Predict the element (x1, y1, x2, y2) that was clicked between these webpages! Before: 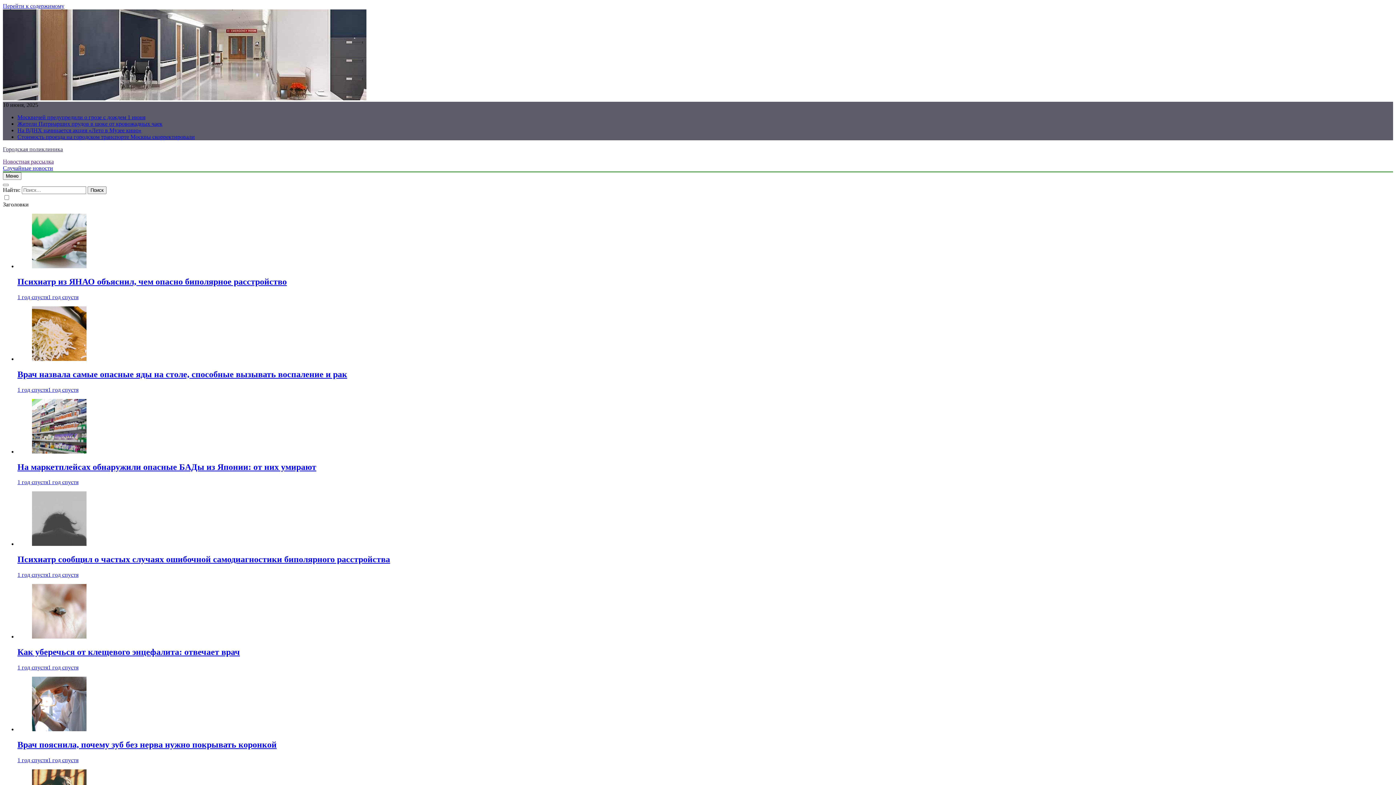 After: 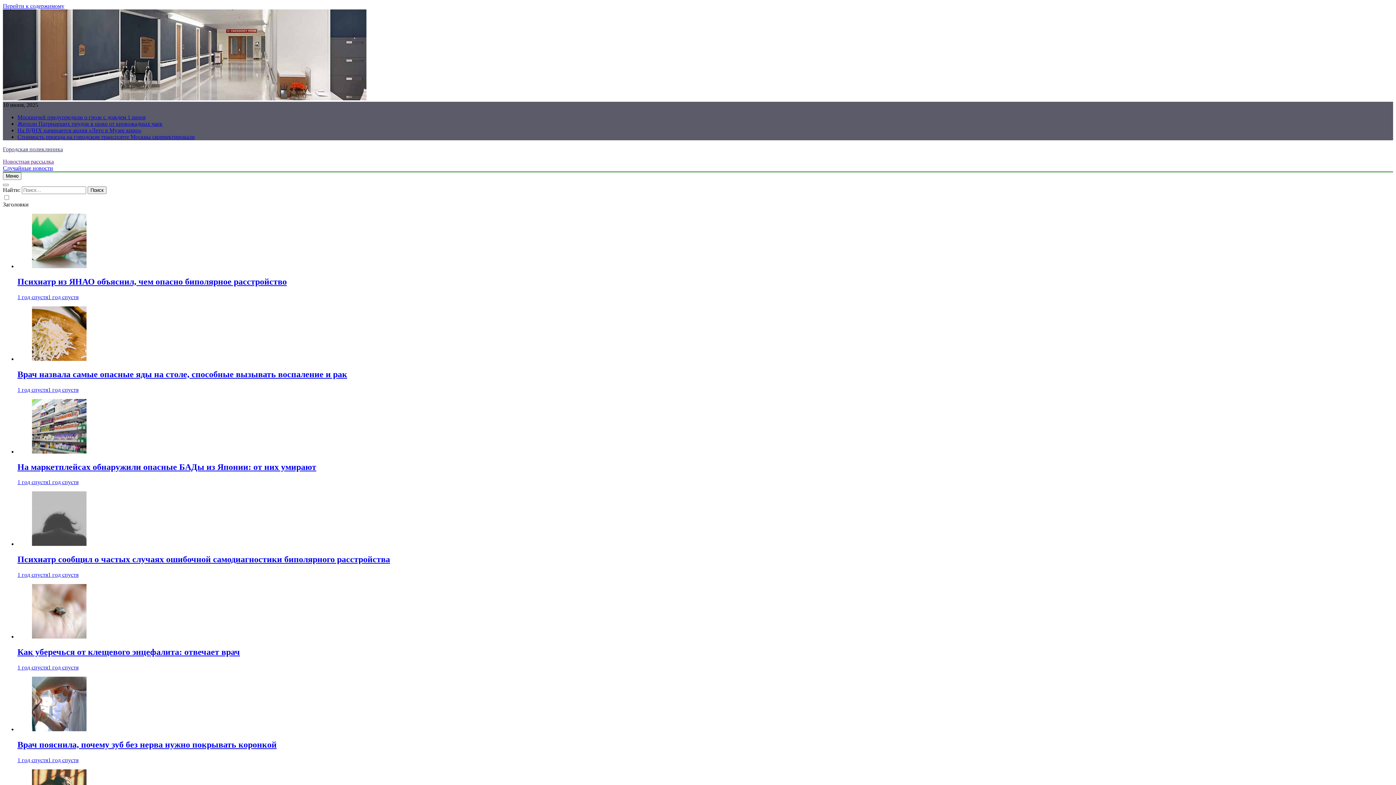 Action: label: Новостная рассылка bbox: (2, 158, 53, 164)